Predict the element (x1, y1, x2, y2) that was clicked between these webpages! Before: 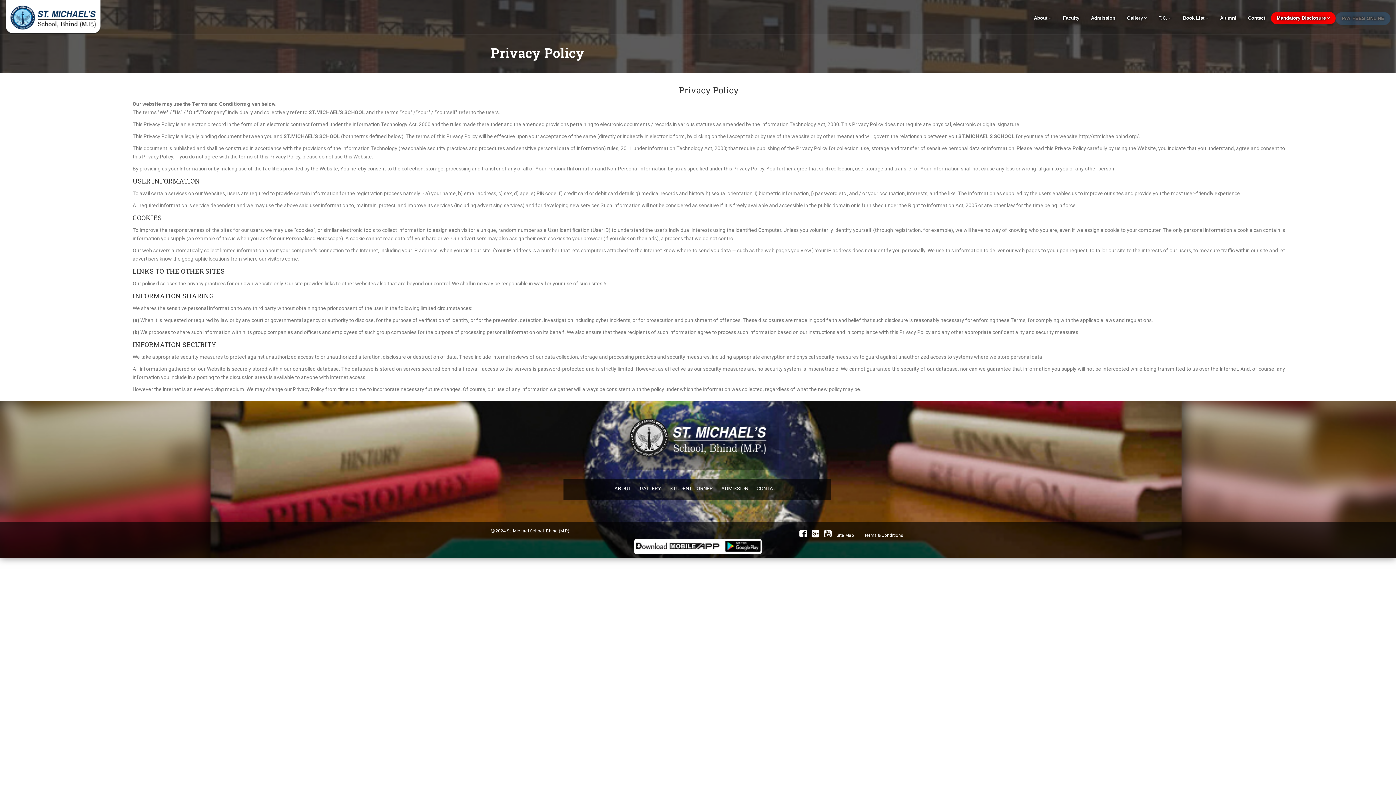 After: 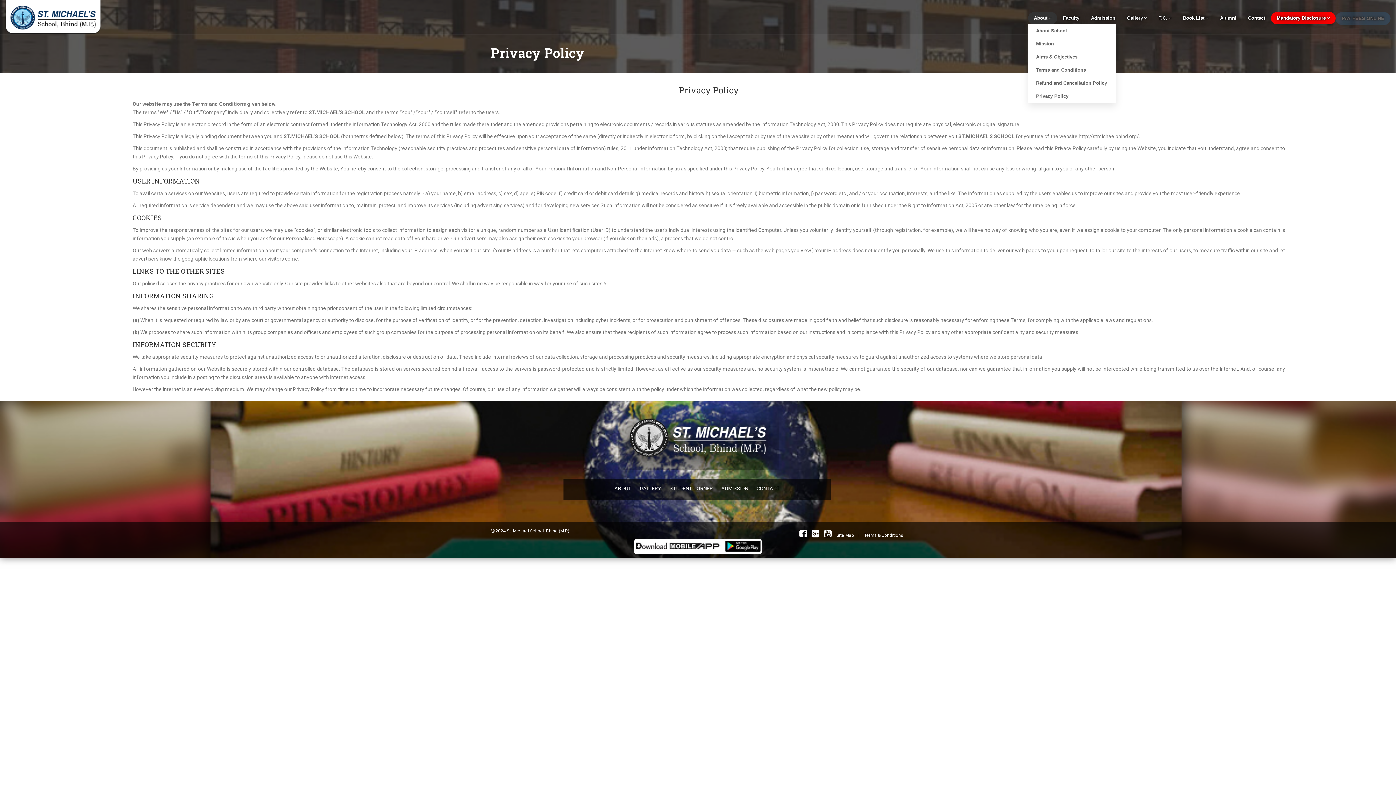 Action: bbox: (1028, 12, 1057, 24) label: About